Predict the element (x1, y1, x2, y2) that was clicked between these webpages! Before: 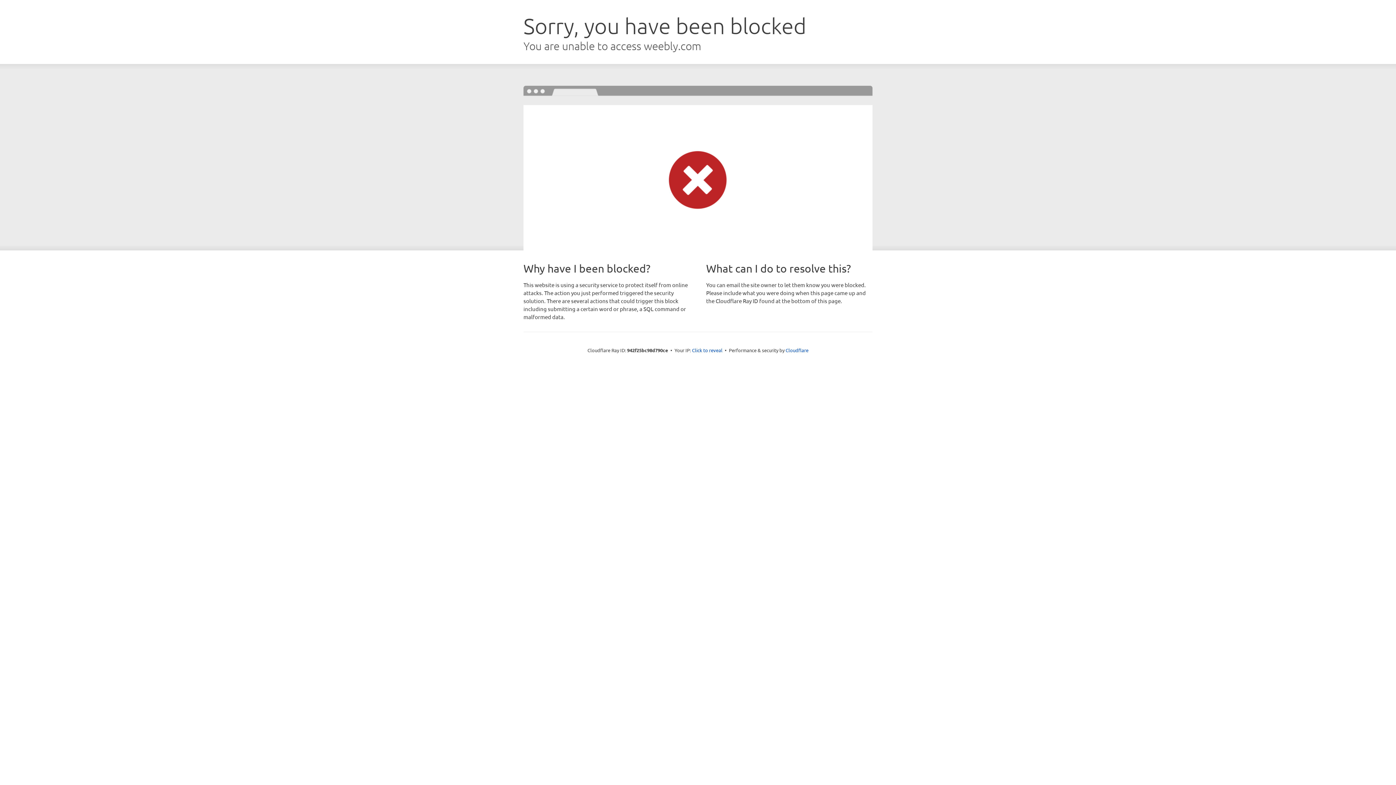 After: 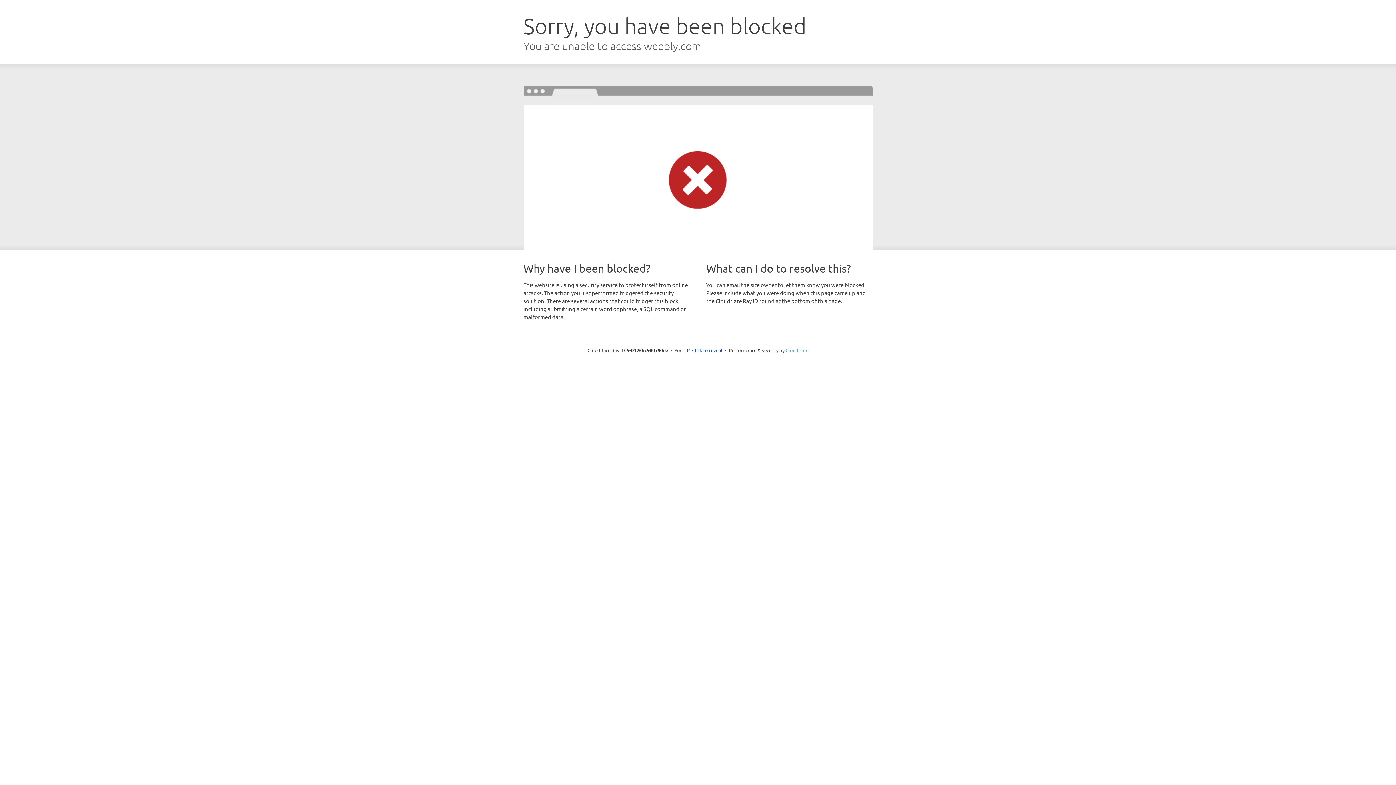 Action: bbox: (785, 347, 808, 353) label: Cloudflare